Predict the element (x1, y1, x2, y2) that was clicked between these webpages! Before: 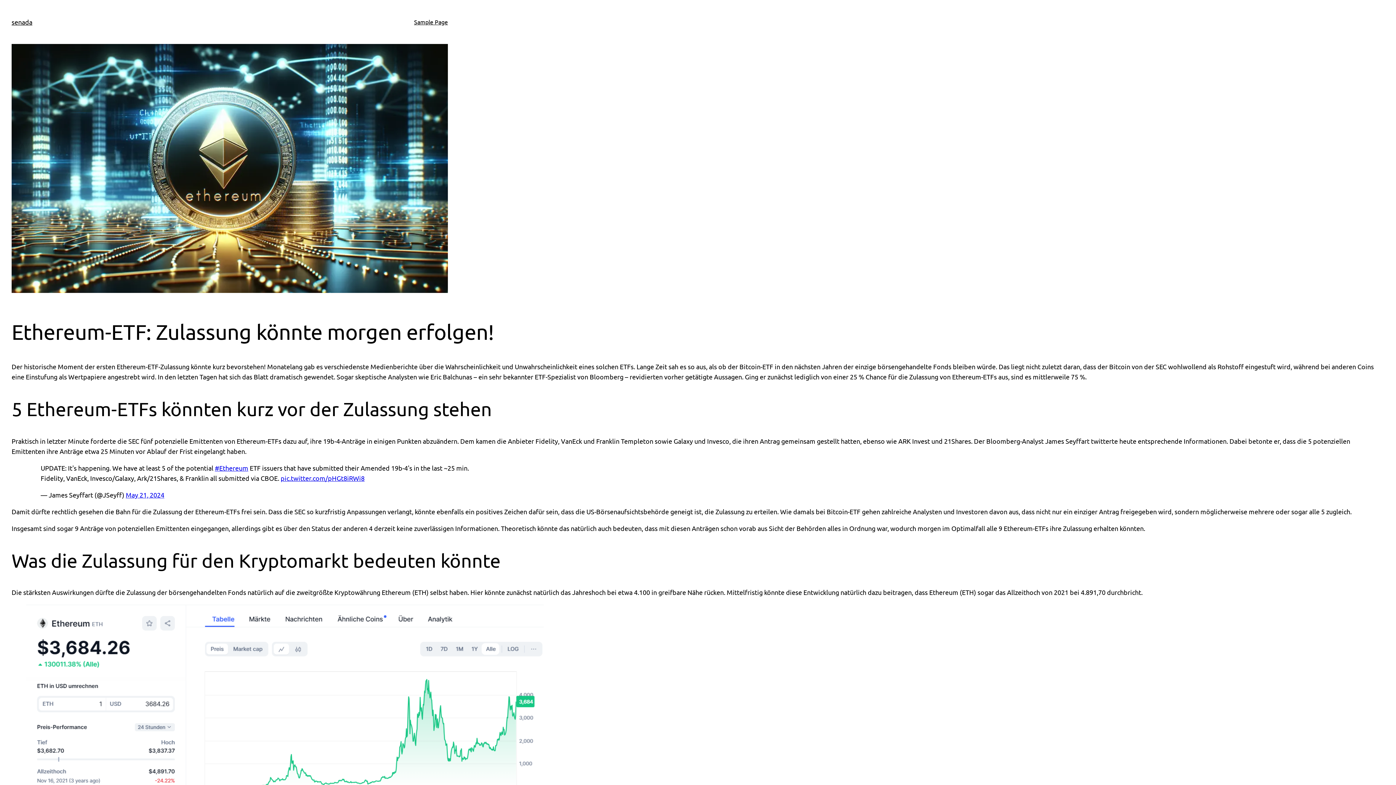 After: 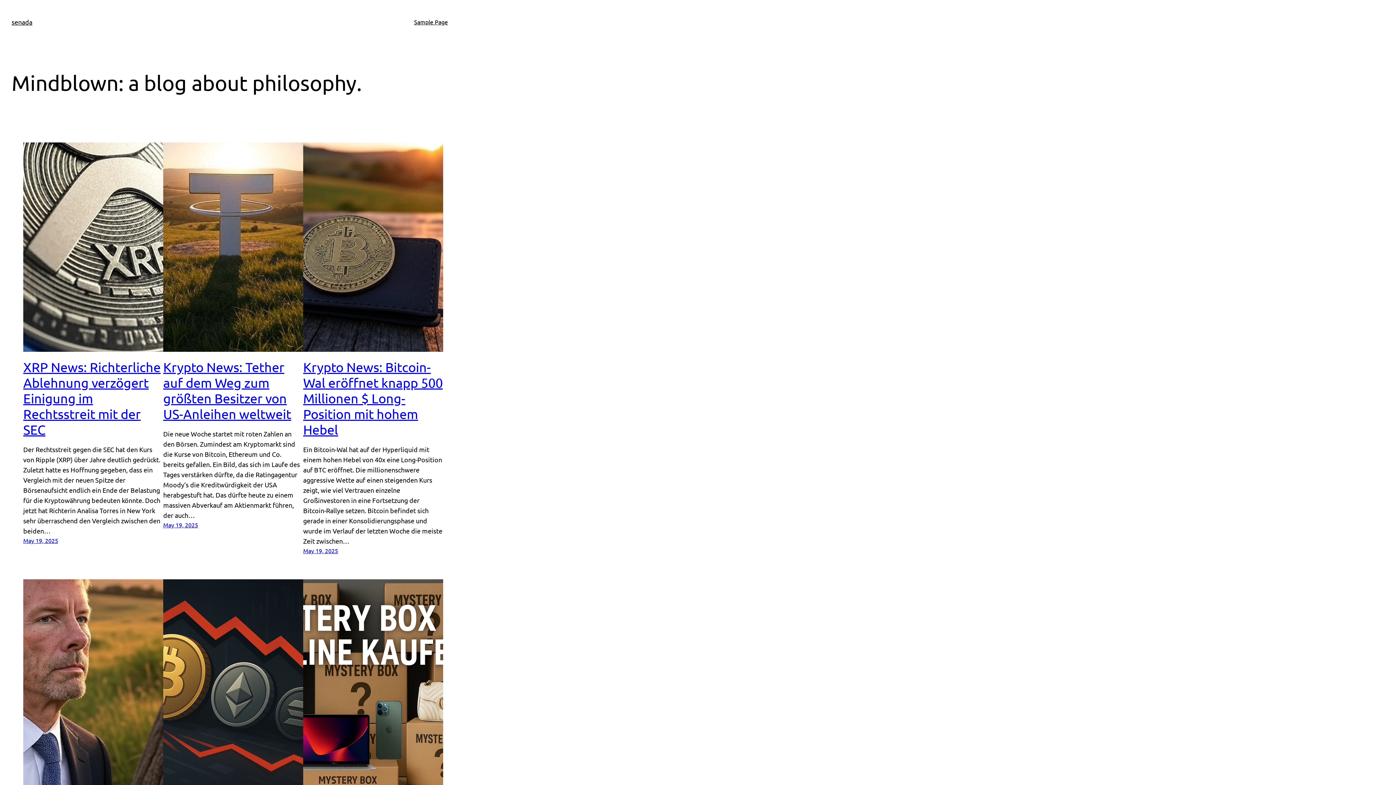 Action: label: senada bbox: (11, 18, 32, 25)